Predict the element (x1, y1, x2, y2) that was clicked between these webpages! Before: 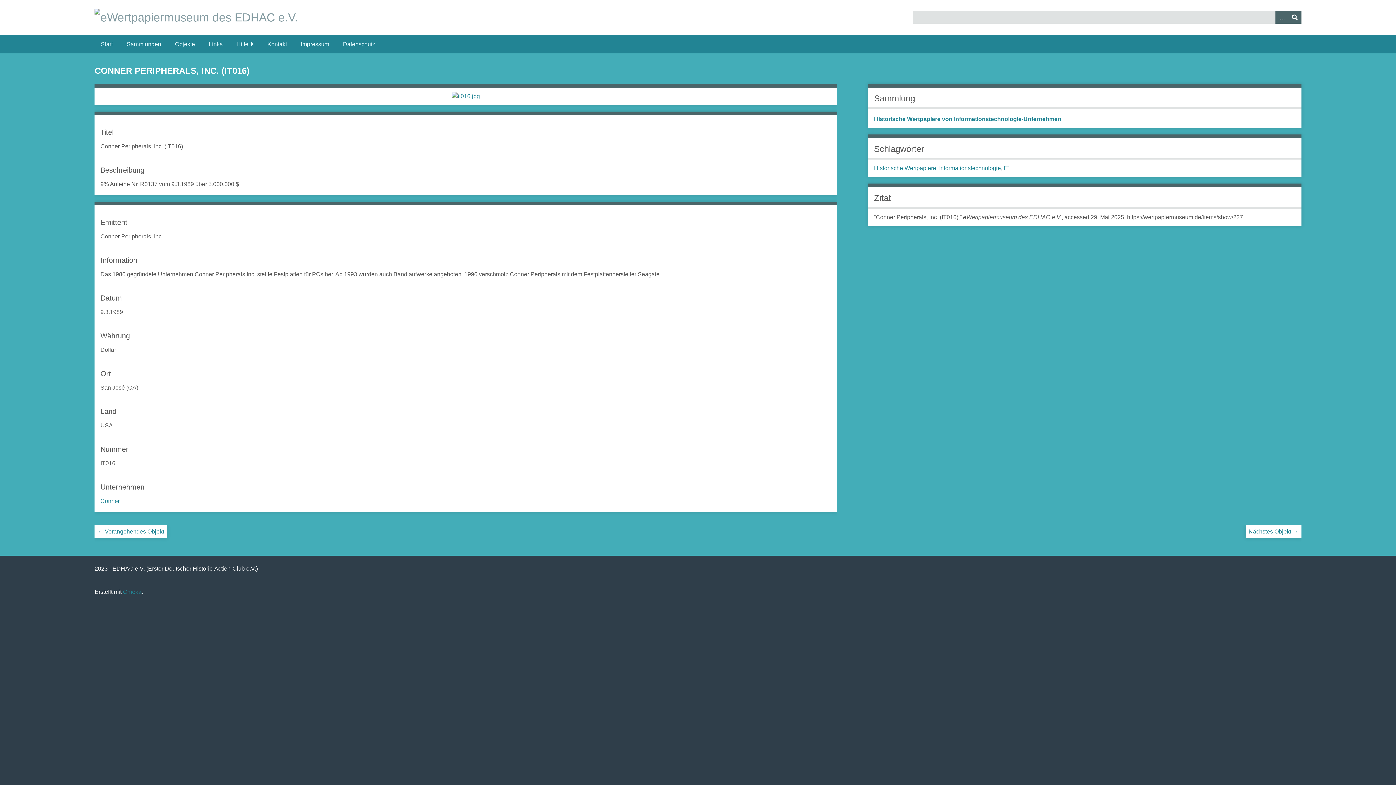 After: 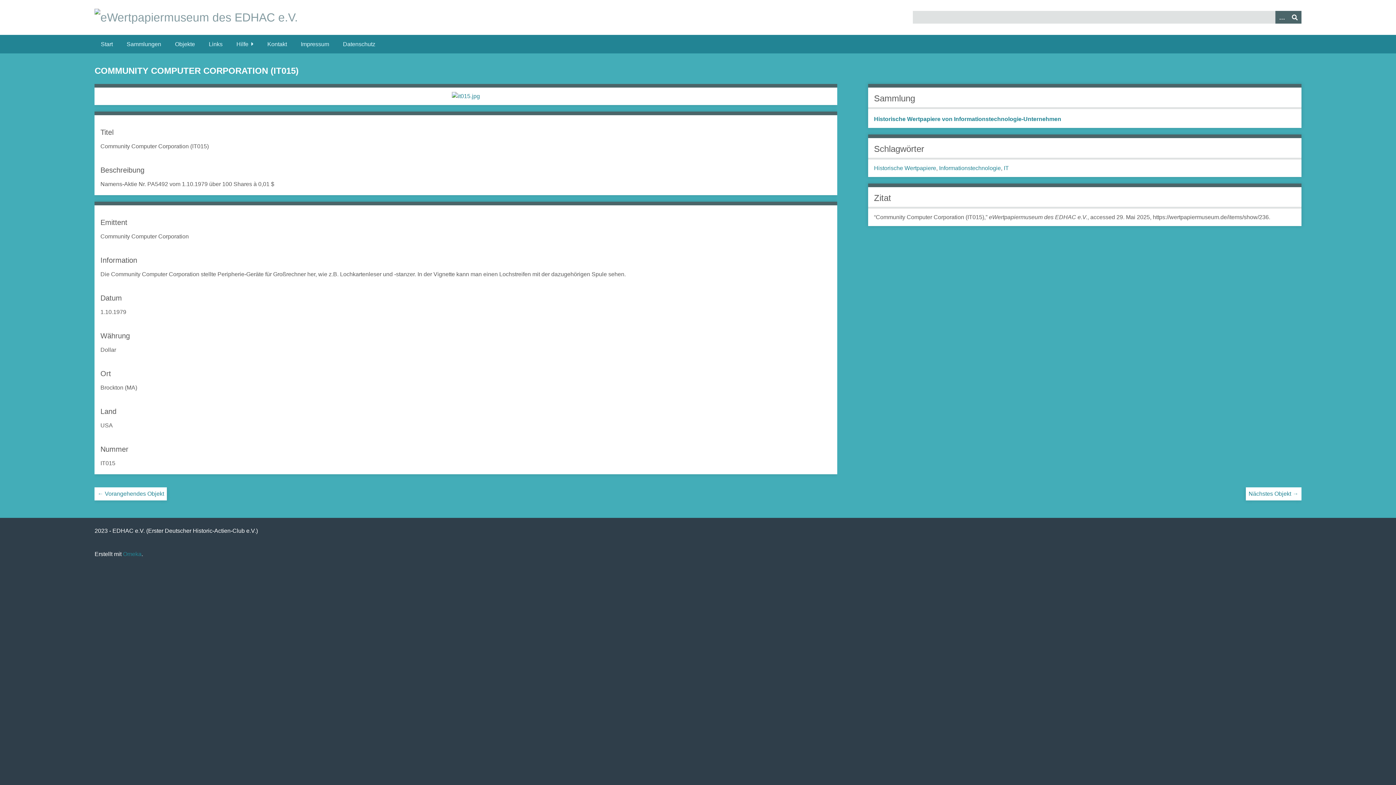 Action: bbox: (97, 528, 164, 534) label: ← Vorangehendes Objekt